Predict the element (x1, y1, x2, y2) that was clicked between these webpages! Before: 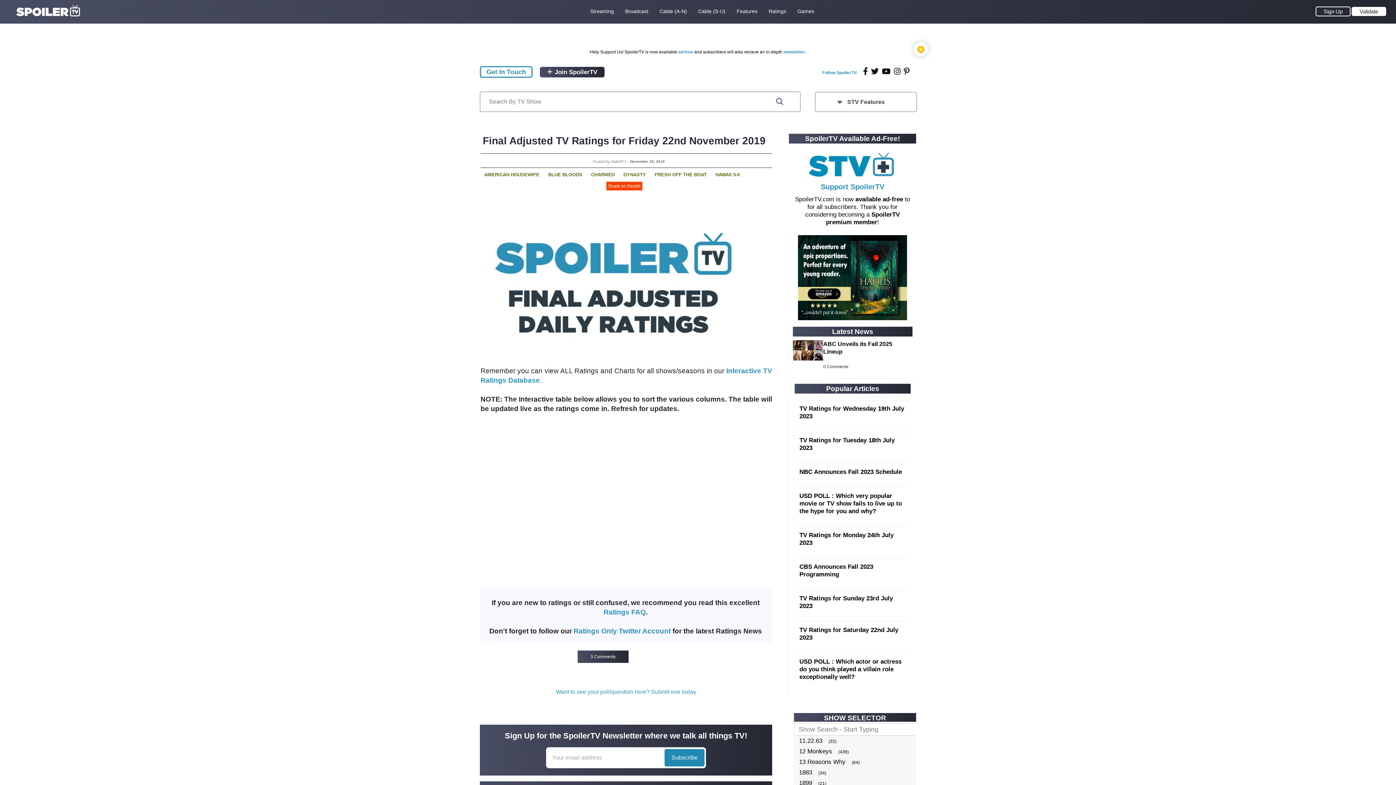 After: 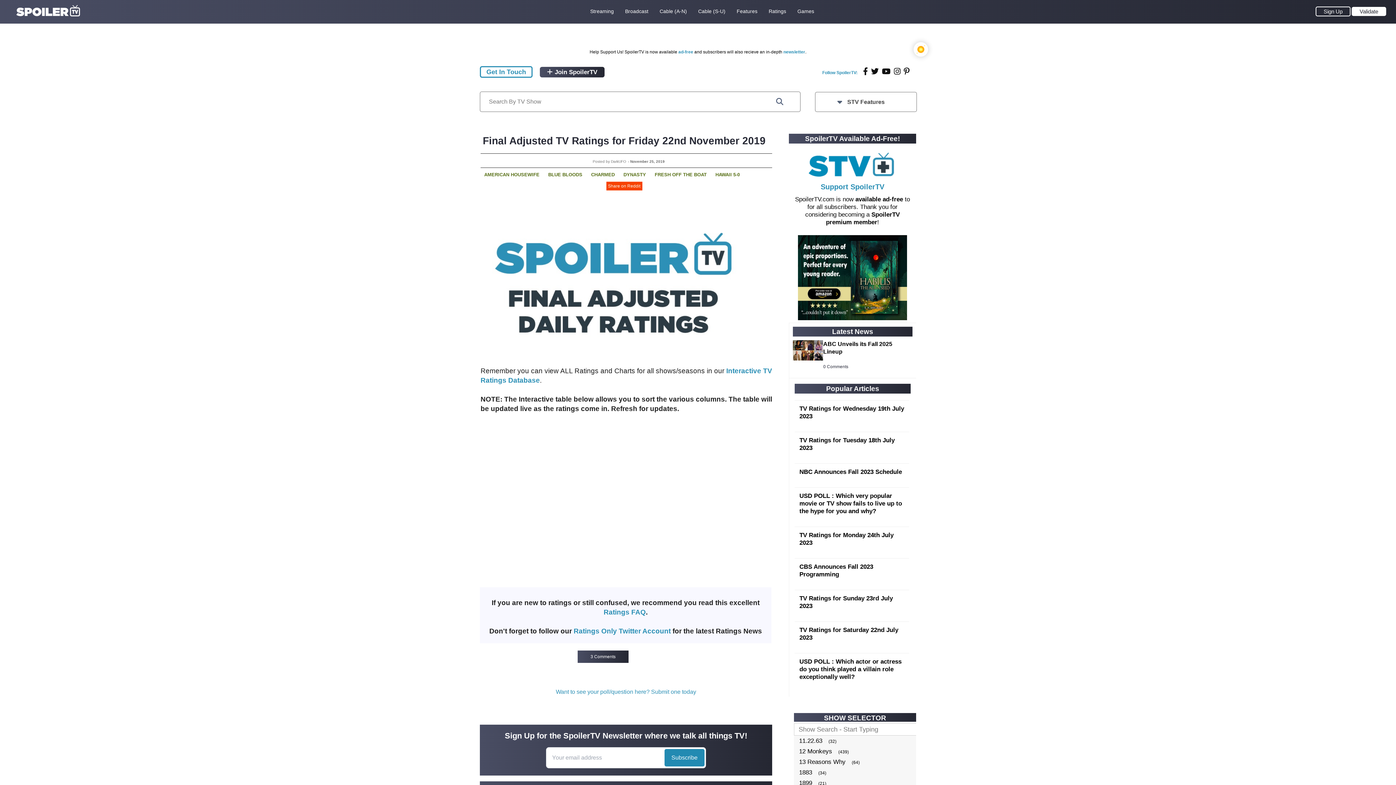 Action: label: Share on Reddit bbox: (606, 181, 642, 190)